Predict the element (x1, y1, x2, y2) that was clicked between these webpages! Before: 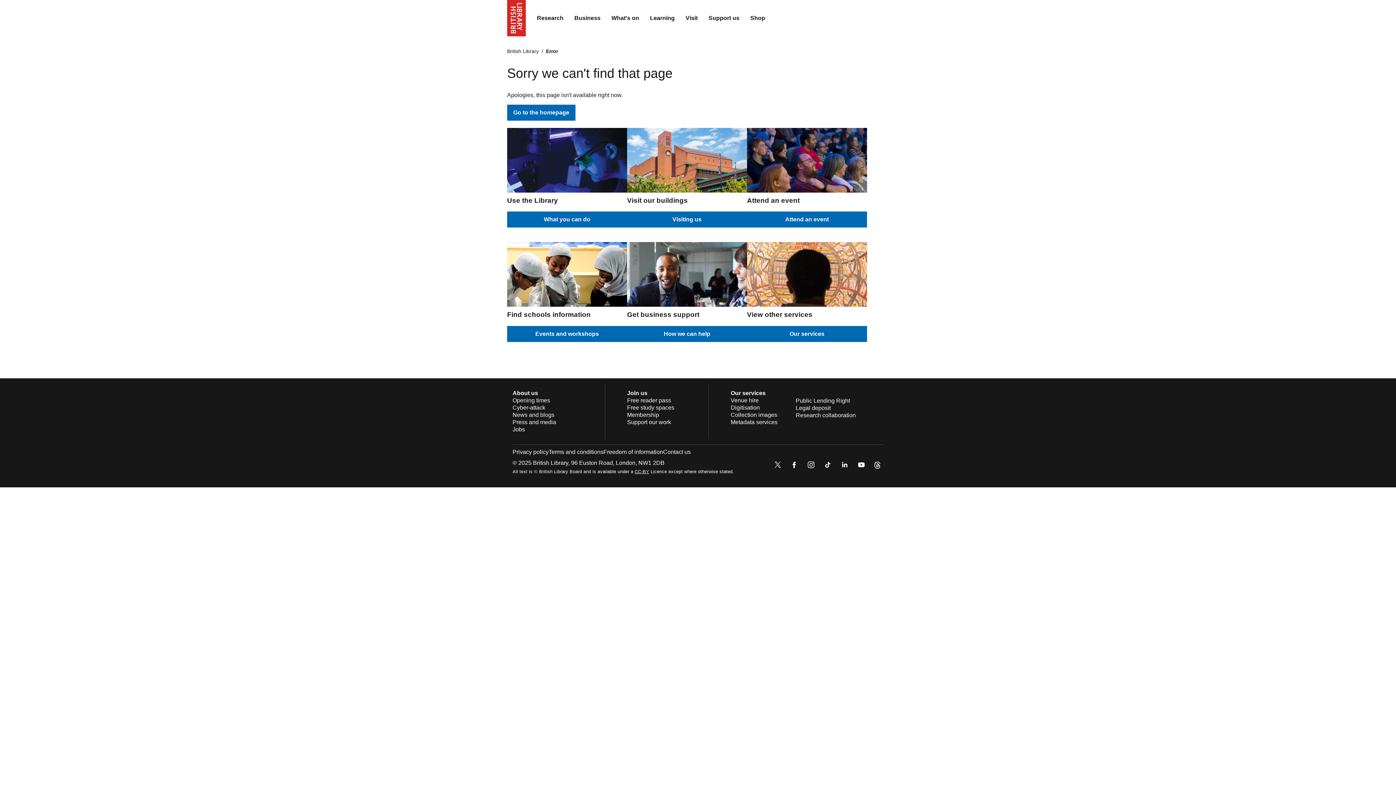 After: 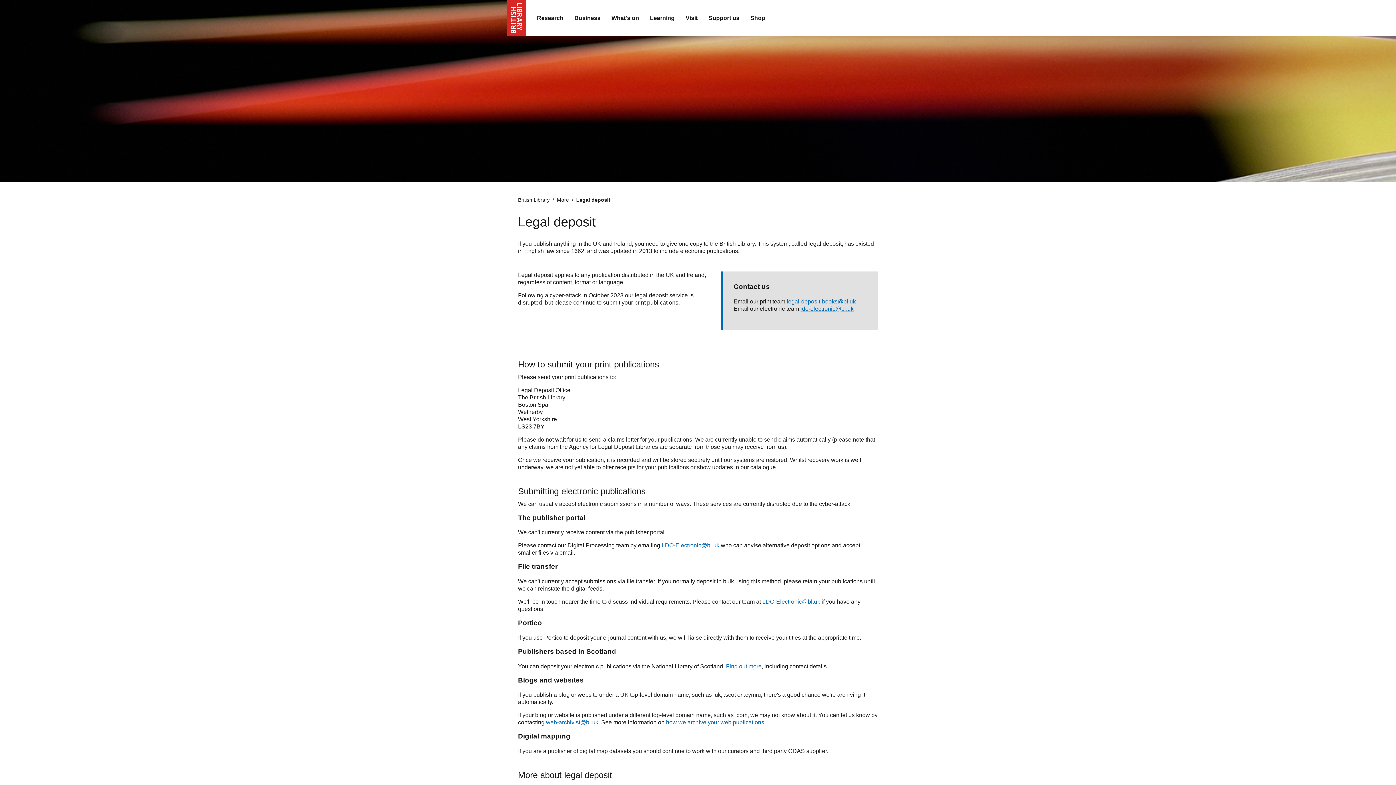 Action: bbox: (796, 405, 830, 411) label: Legal deposit